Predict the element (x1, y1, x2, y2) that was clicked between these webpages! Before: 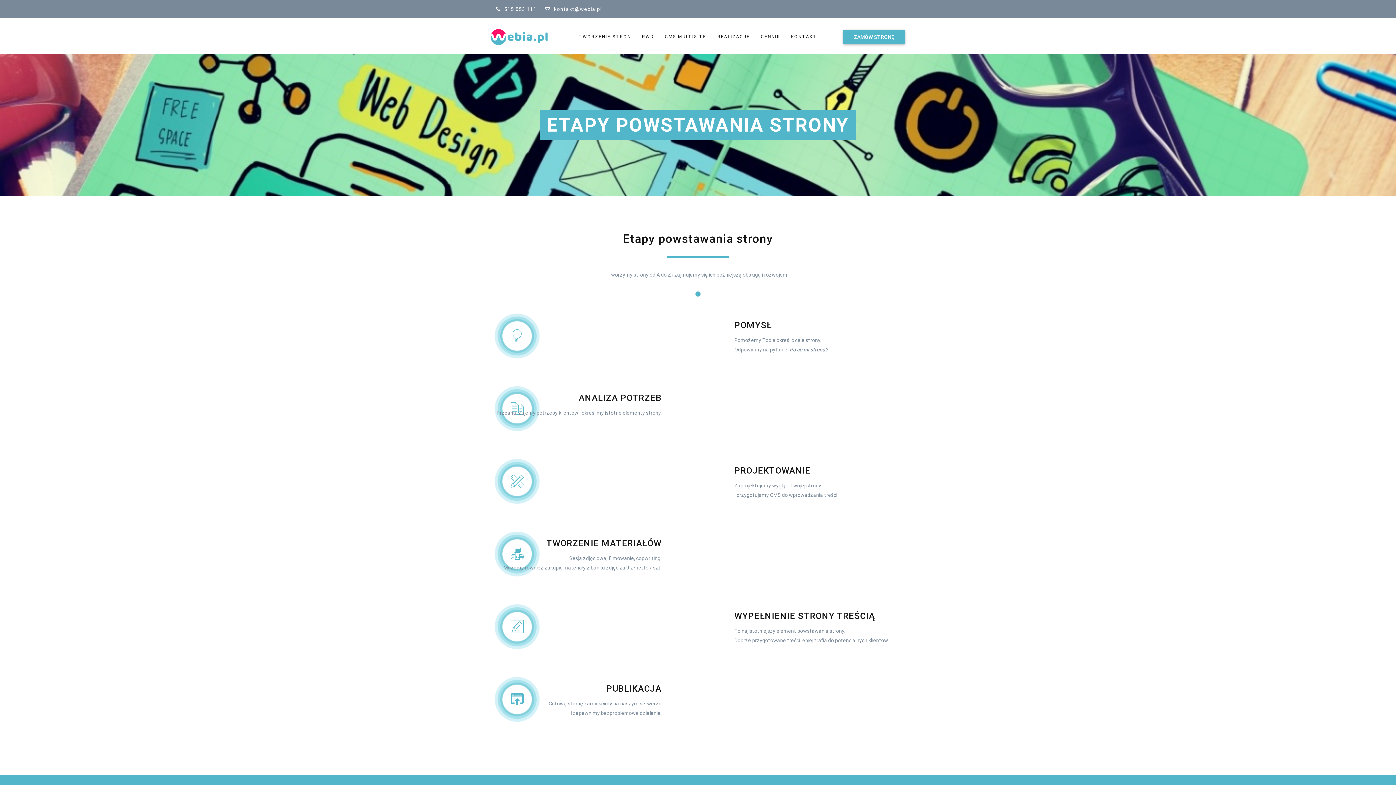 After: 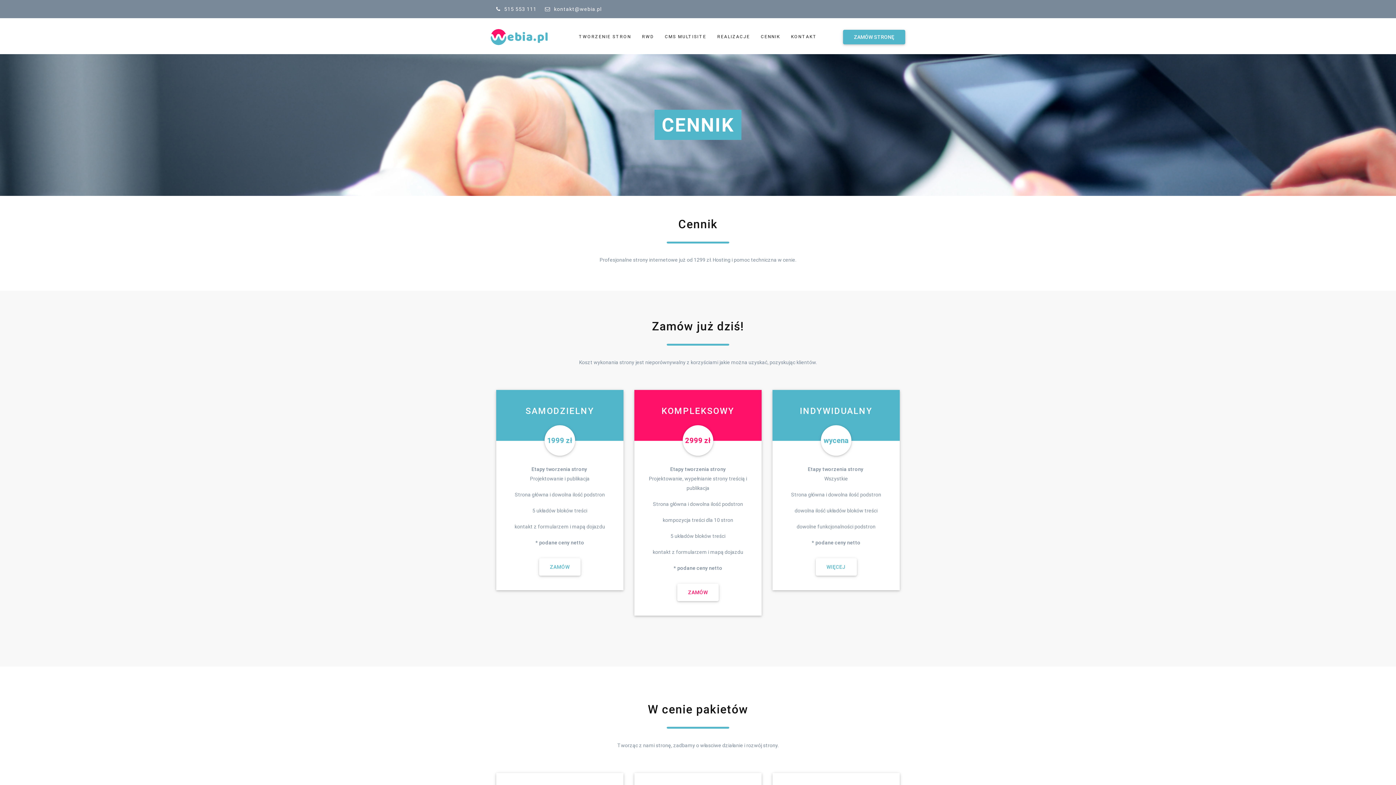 Action: bbox: (761, 25, 780, 51) label: CENNIK